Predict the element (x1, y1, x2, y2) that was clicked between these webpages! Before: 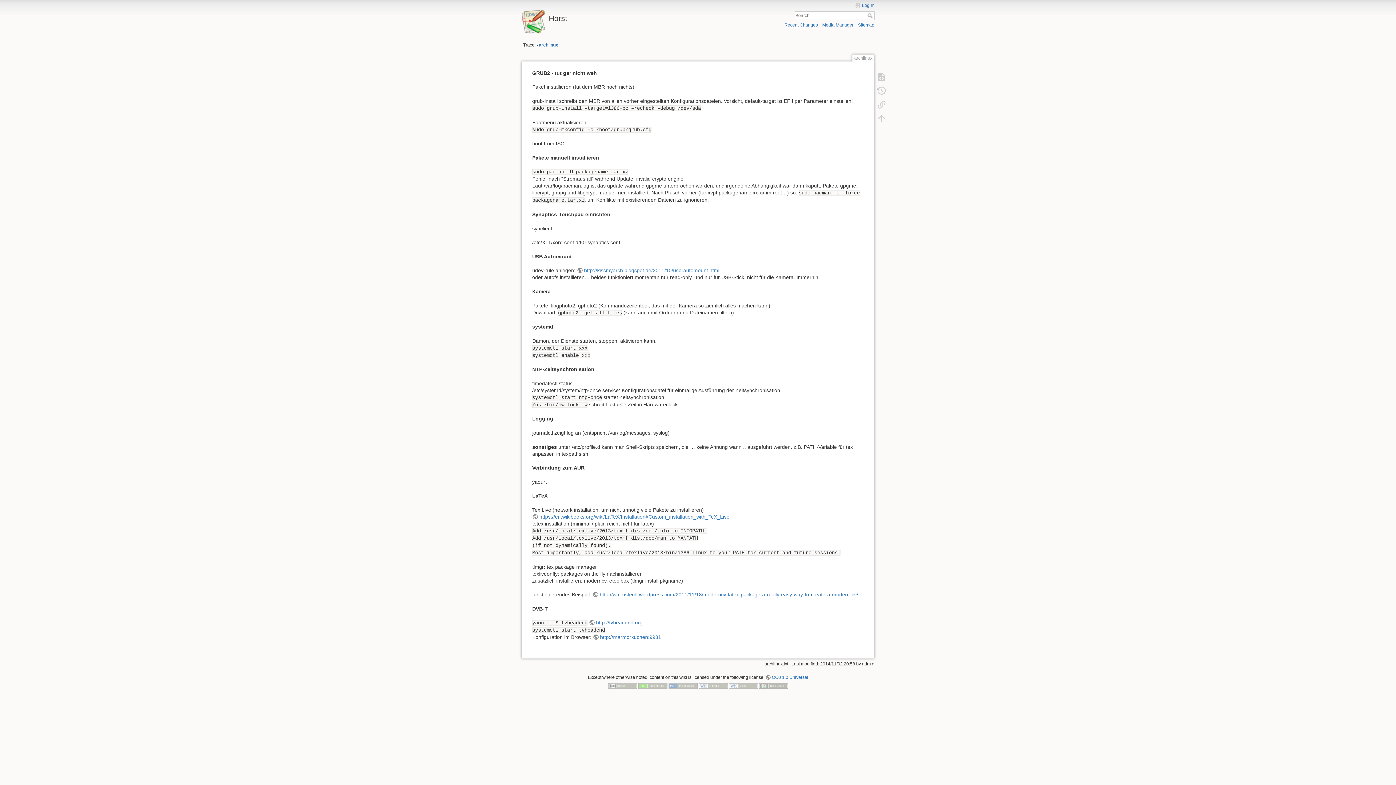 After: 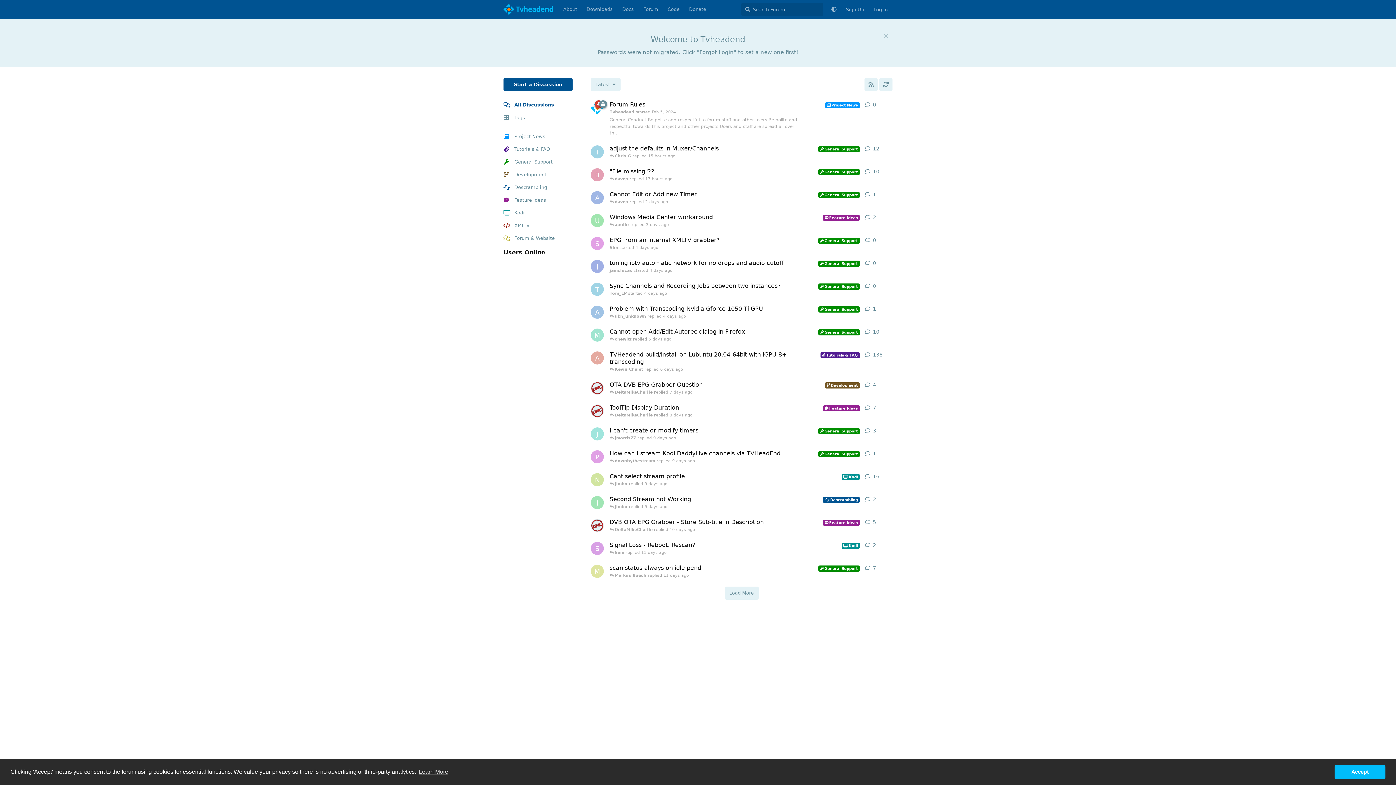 Action: bbox: (589, 620, 642, 625) label: http://tvheadend.org